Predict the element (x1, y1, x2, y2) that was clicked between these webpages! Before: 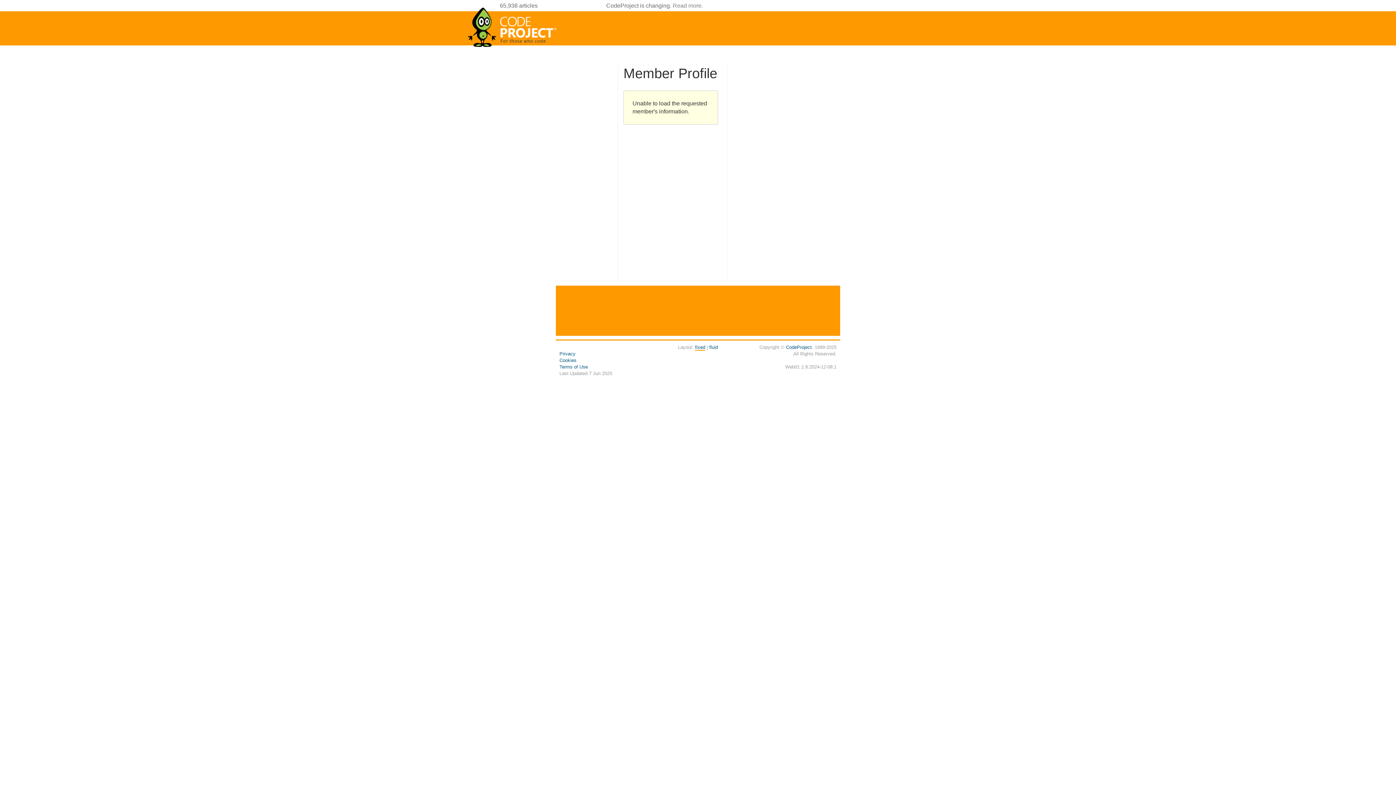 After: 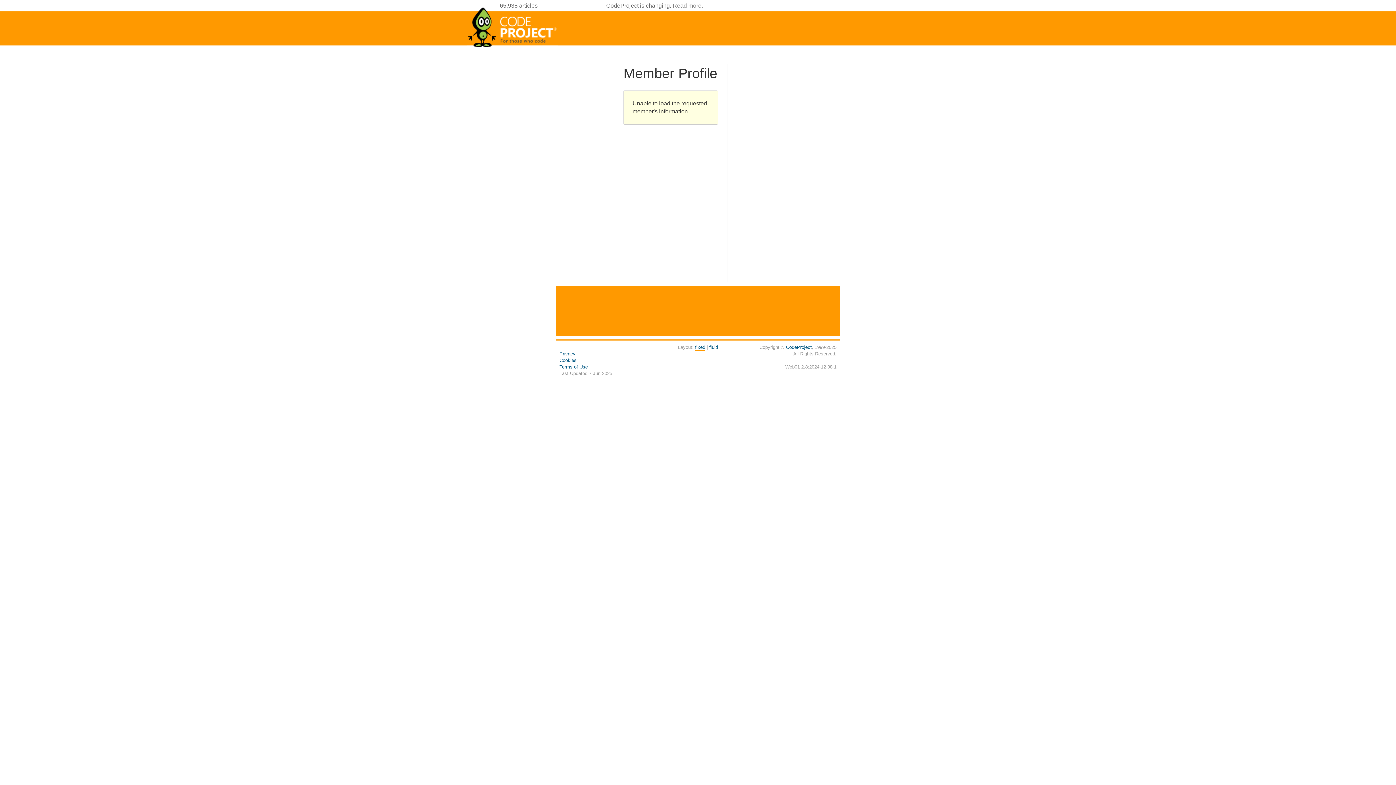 Action: bbox: (695, 344, 705, 350) label: fixed